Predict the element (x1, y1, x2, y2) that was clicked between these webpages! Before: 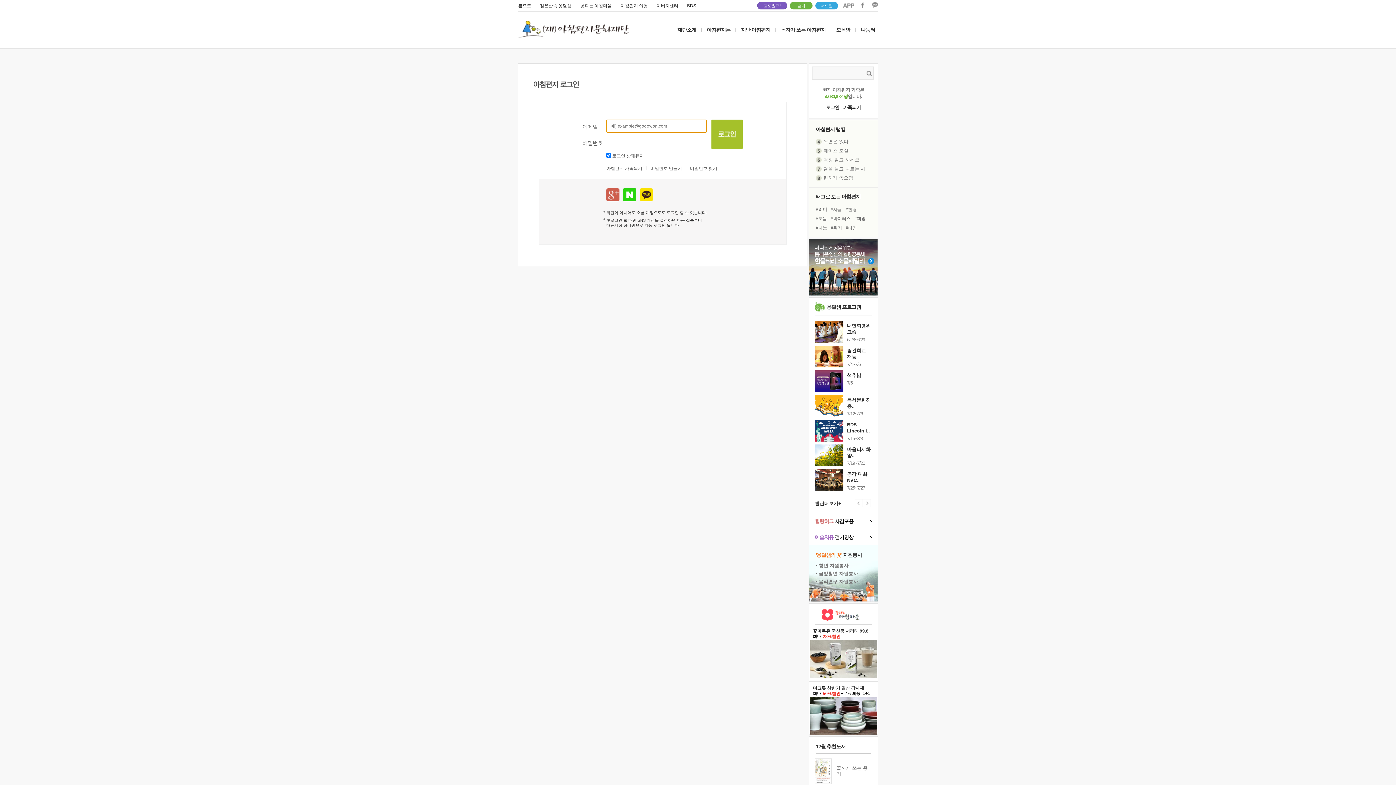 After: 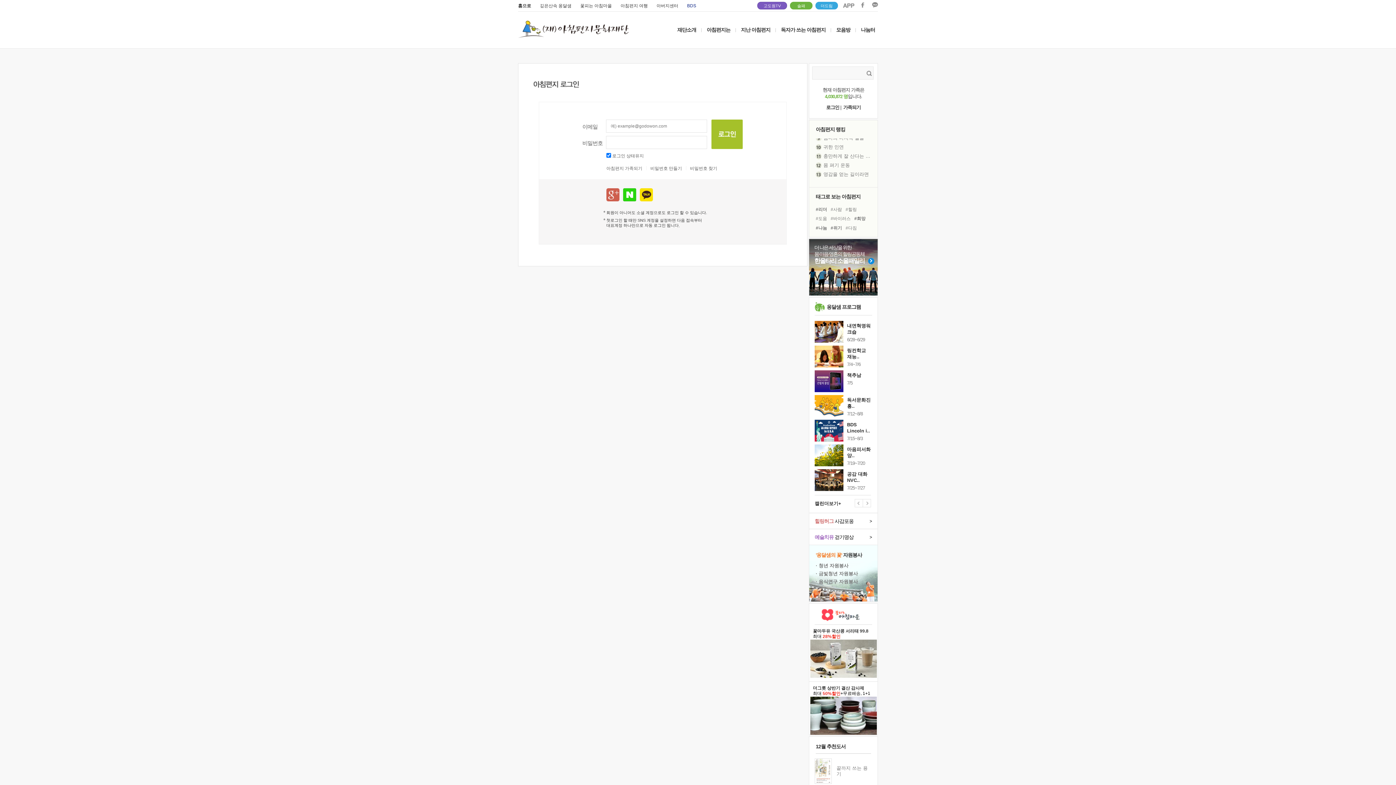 Action: bbox: (687, 0, 705, 11) label: BDS